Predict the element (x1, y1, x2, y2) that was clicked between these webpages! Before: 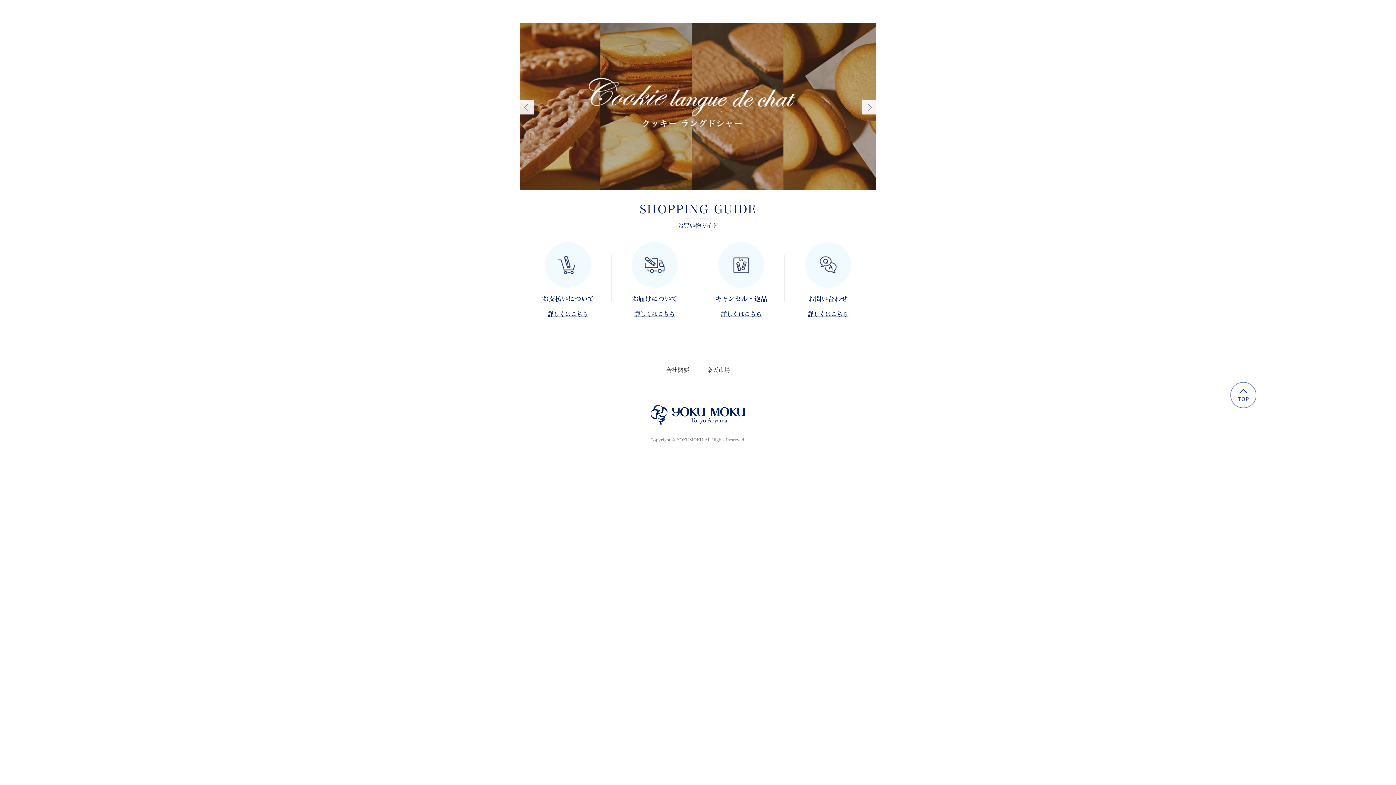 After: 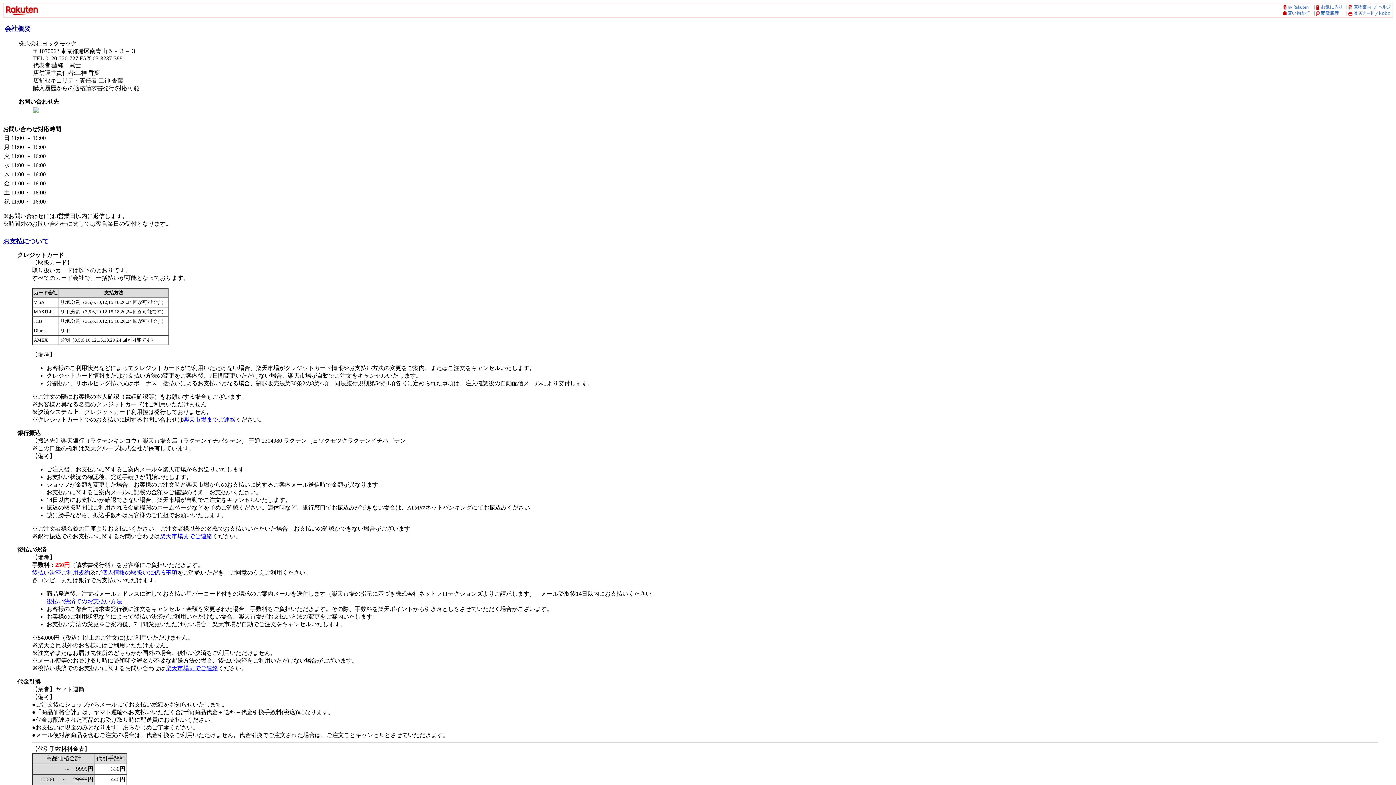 Action: bbox: (666, 367, 698, 373) label: 会社概要